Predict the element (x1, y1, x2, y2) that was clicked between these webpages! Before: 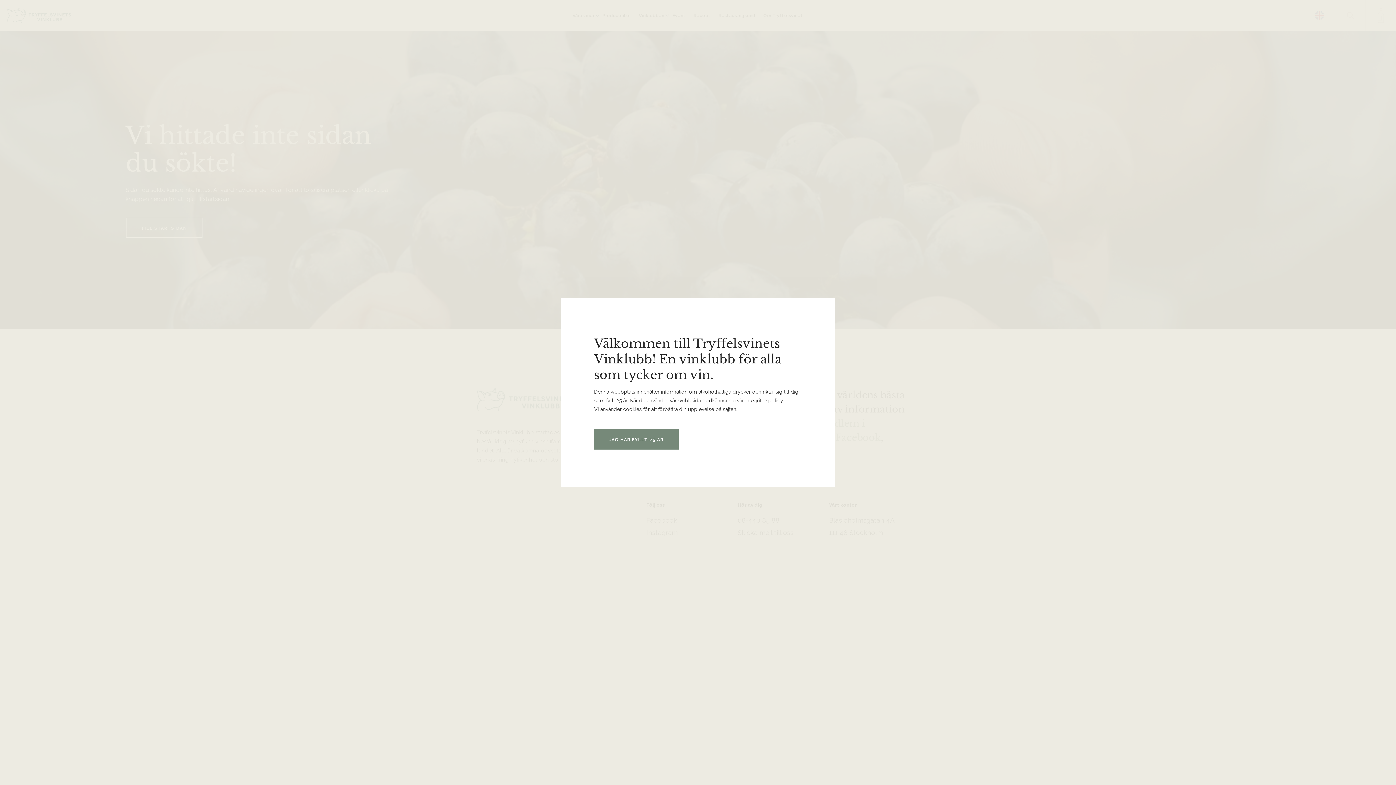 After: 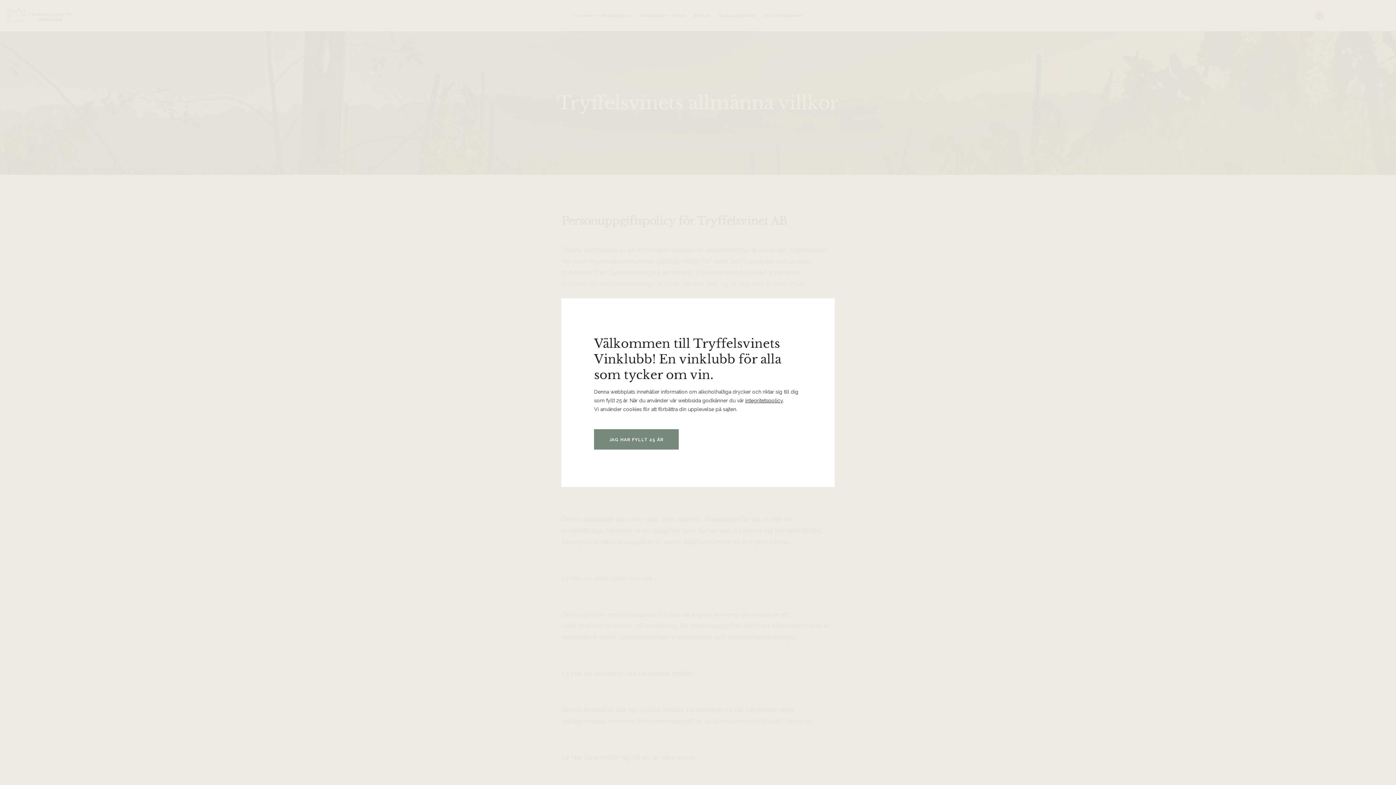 Action: bbox: (745, 397, 782, 403) label: integritetspolicy